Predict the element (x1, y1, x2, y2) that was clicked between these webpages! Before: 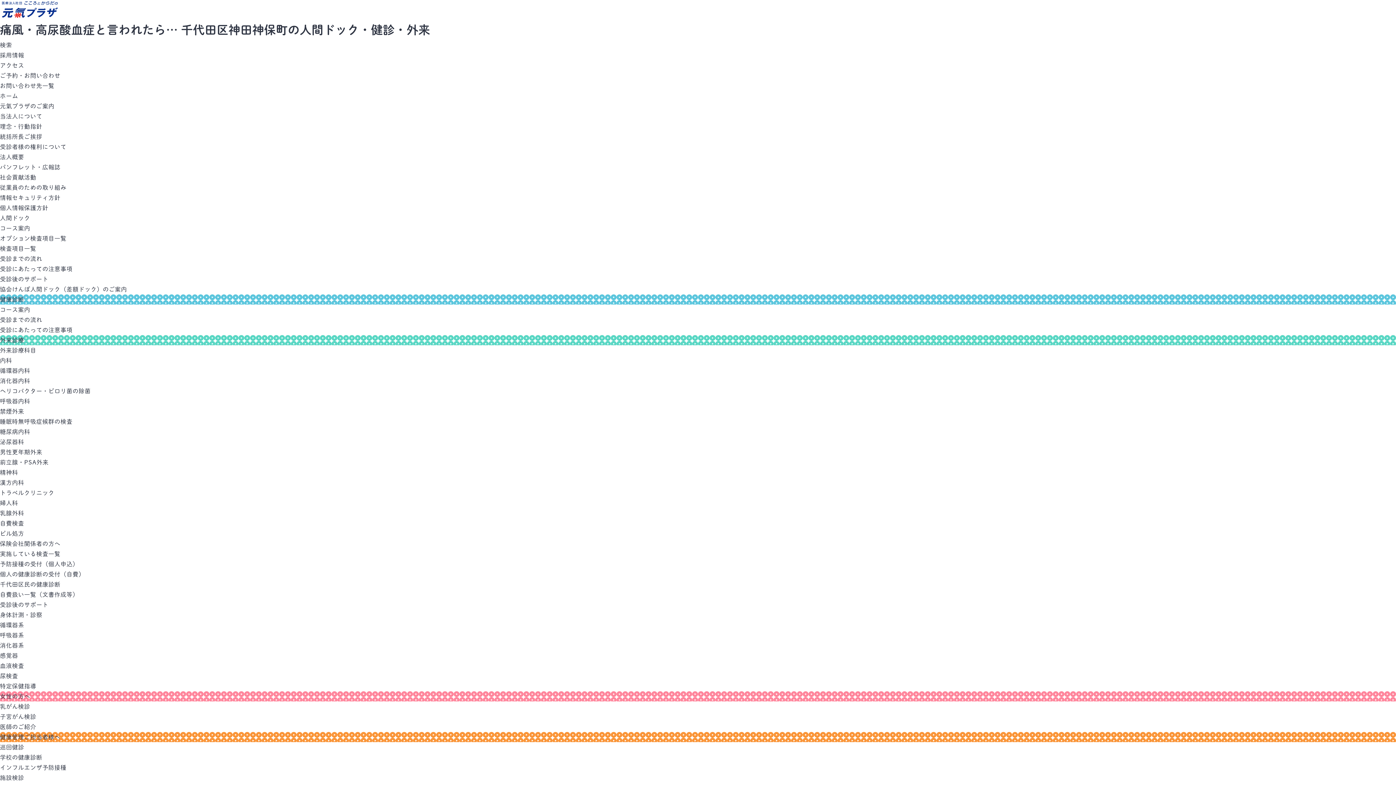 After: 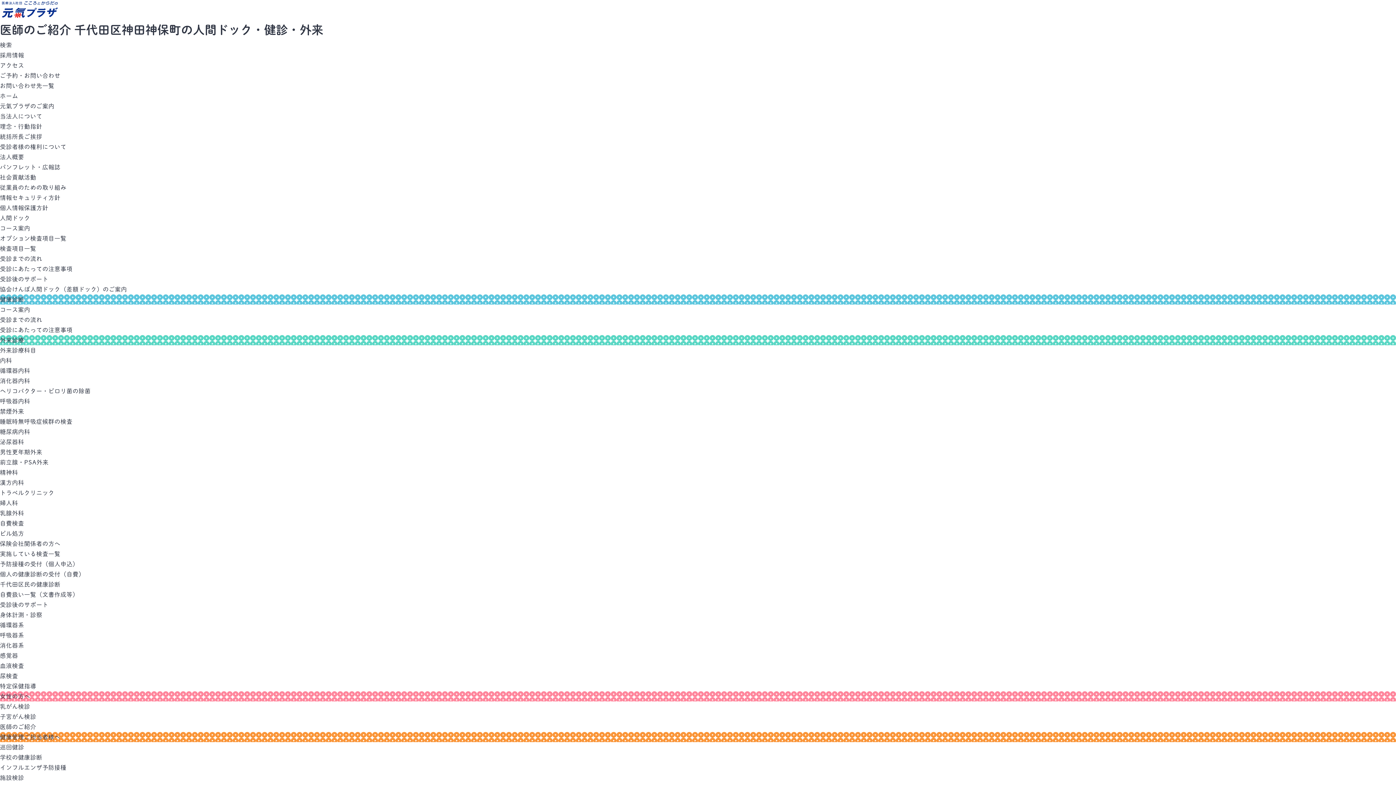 Action: label: 医師のご紹介 bbox: (0, 724, 36, 730)